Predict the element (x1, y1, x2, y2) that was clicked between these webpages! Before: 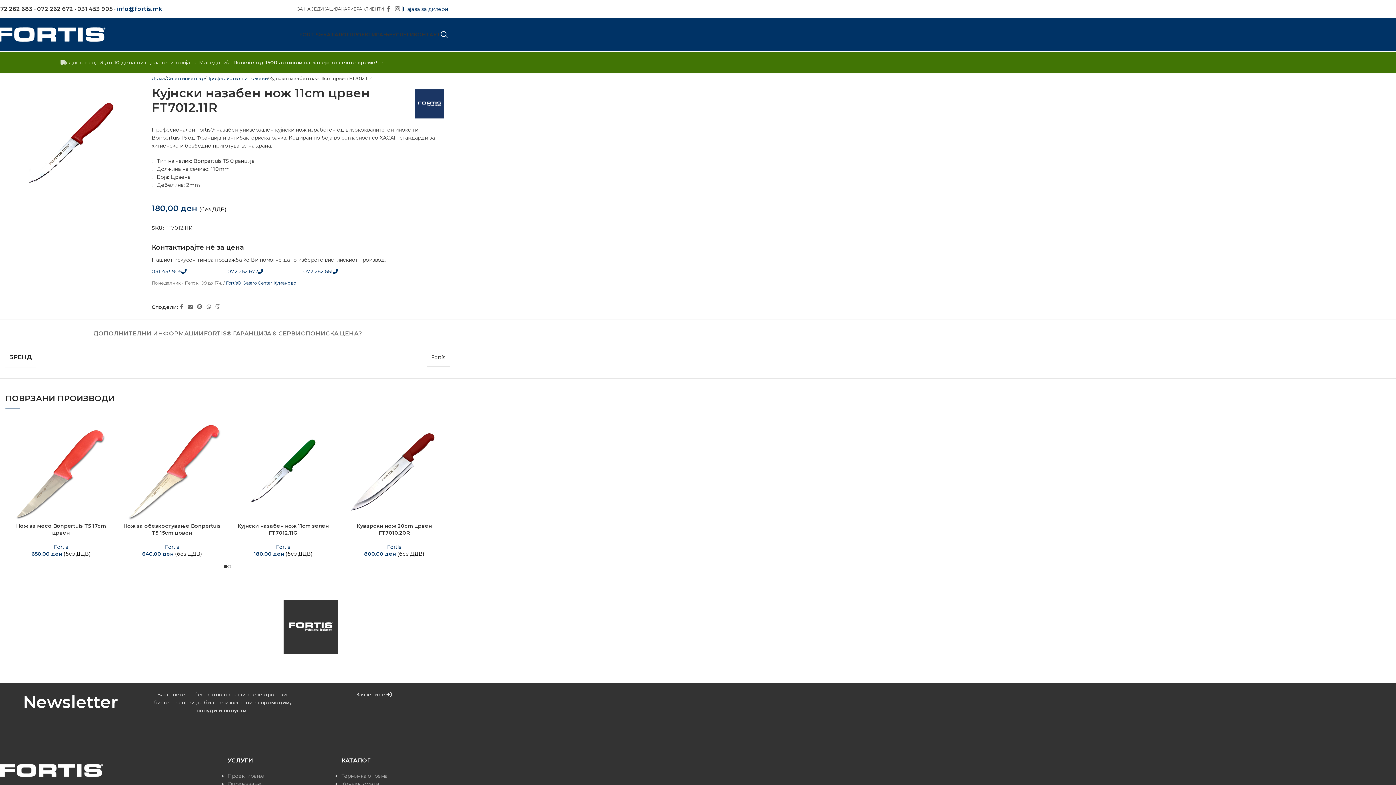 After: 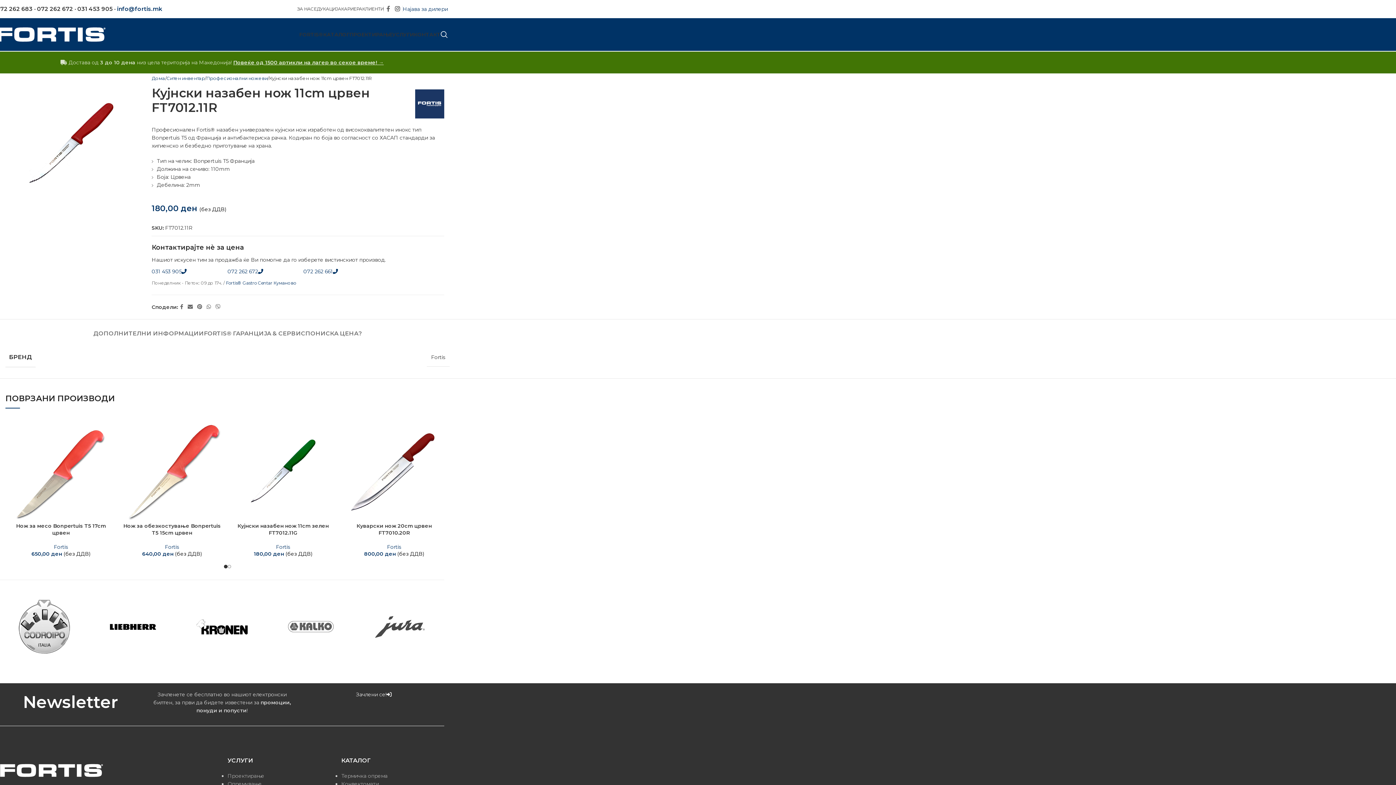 Action: label: Instagram social link bbox: (392, 3, 402, 14)